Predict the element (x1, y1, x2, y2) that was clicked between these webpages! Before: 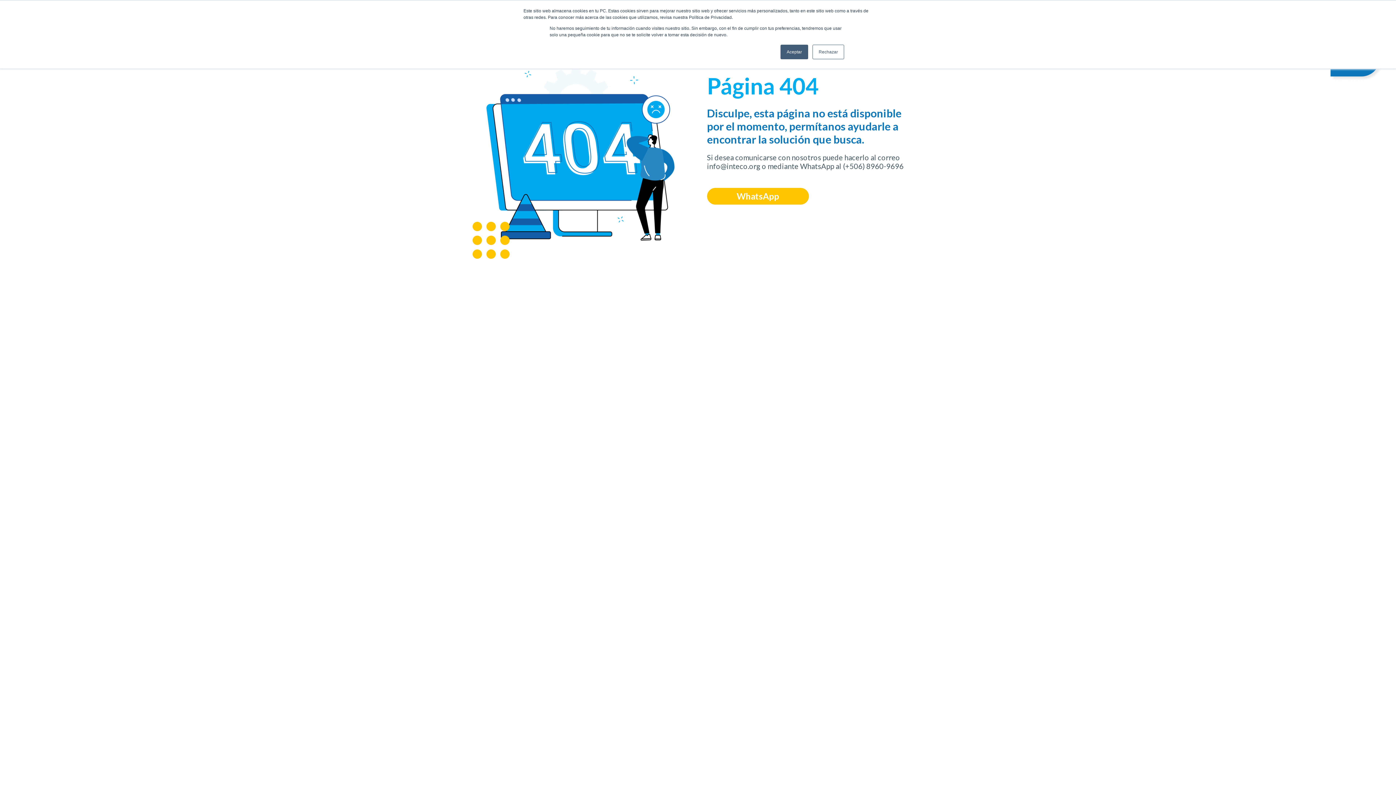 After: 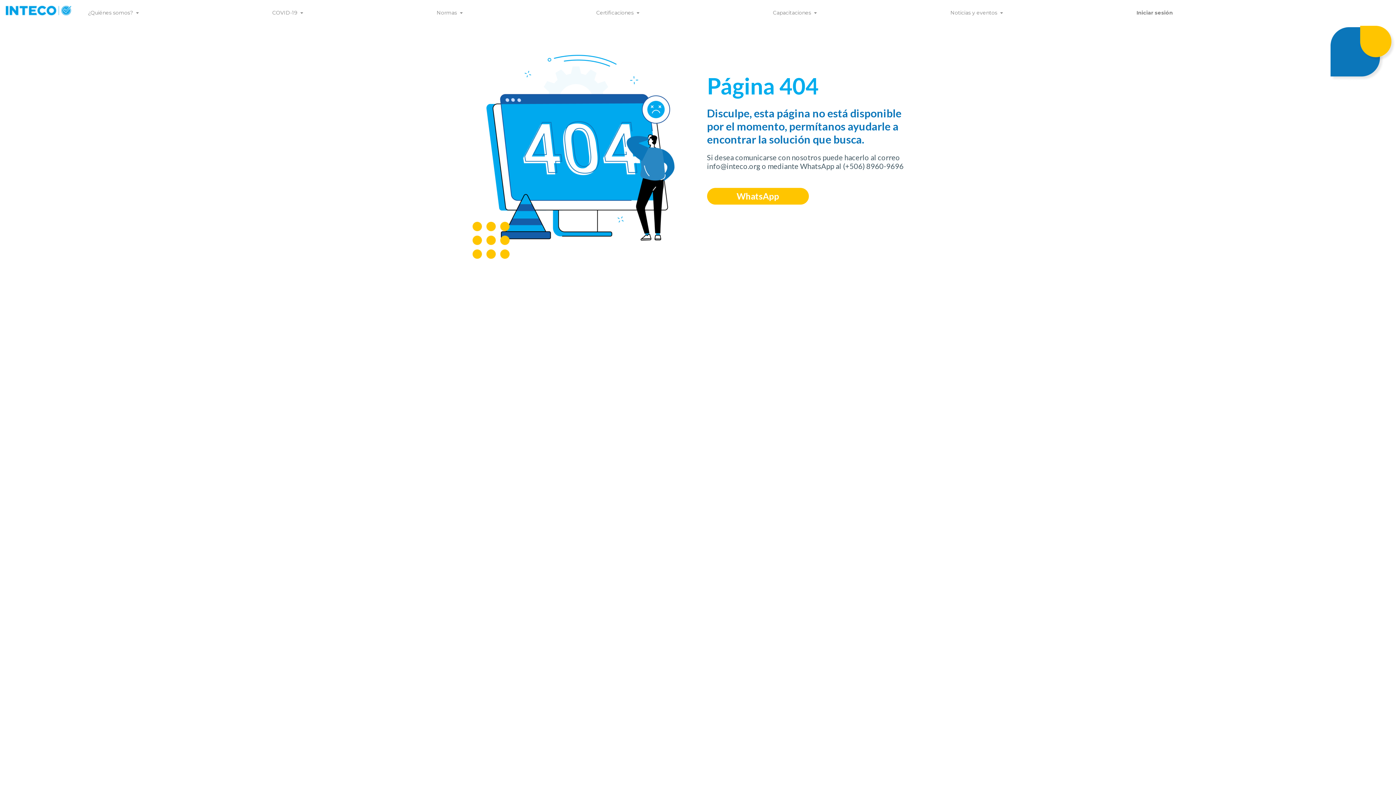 Action: label: Aceptar bbox: (780, 44, 808, 59)